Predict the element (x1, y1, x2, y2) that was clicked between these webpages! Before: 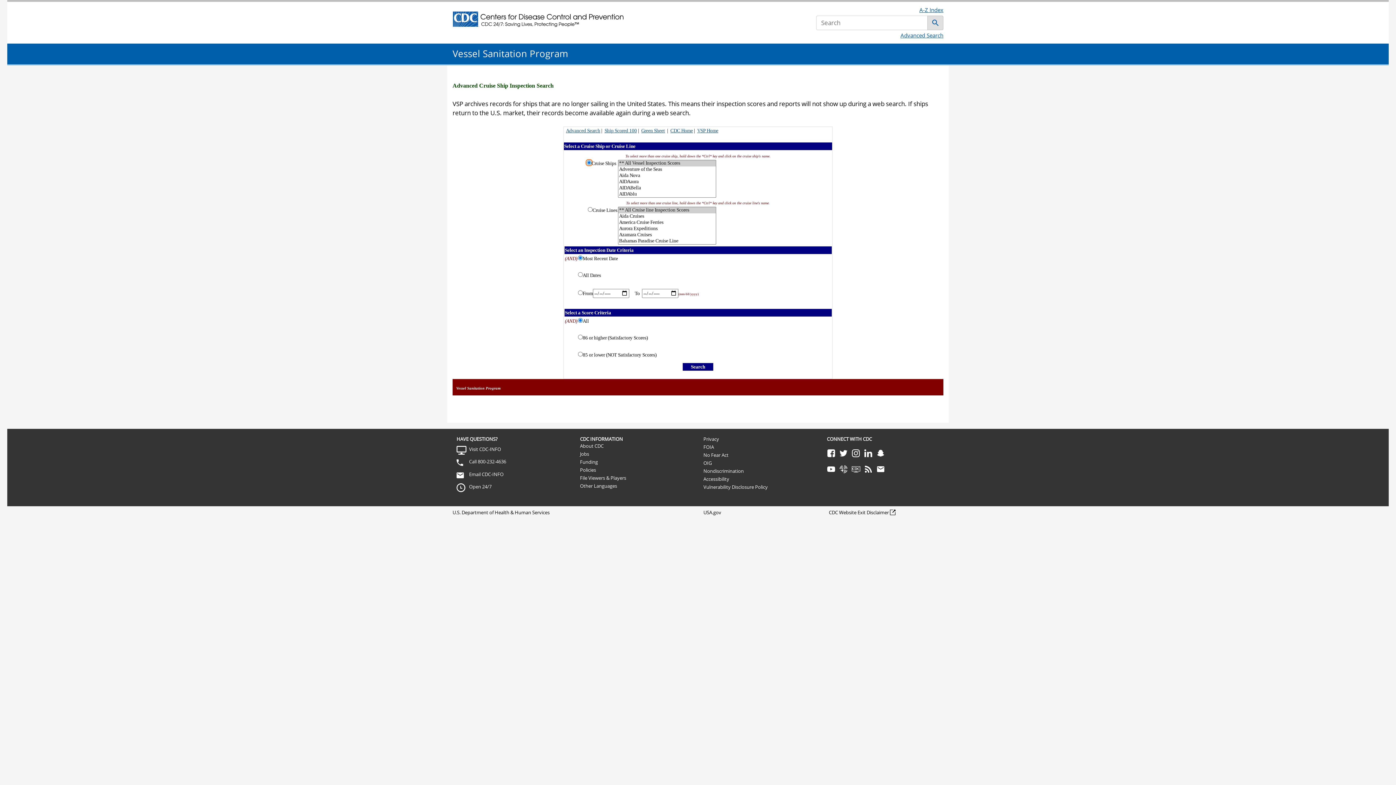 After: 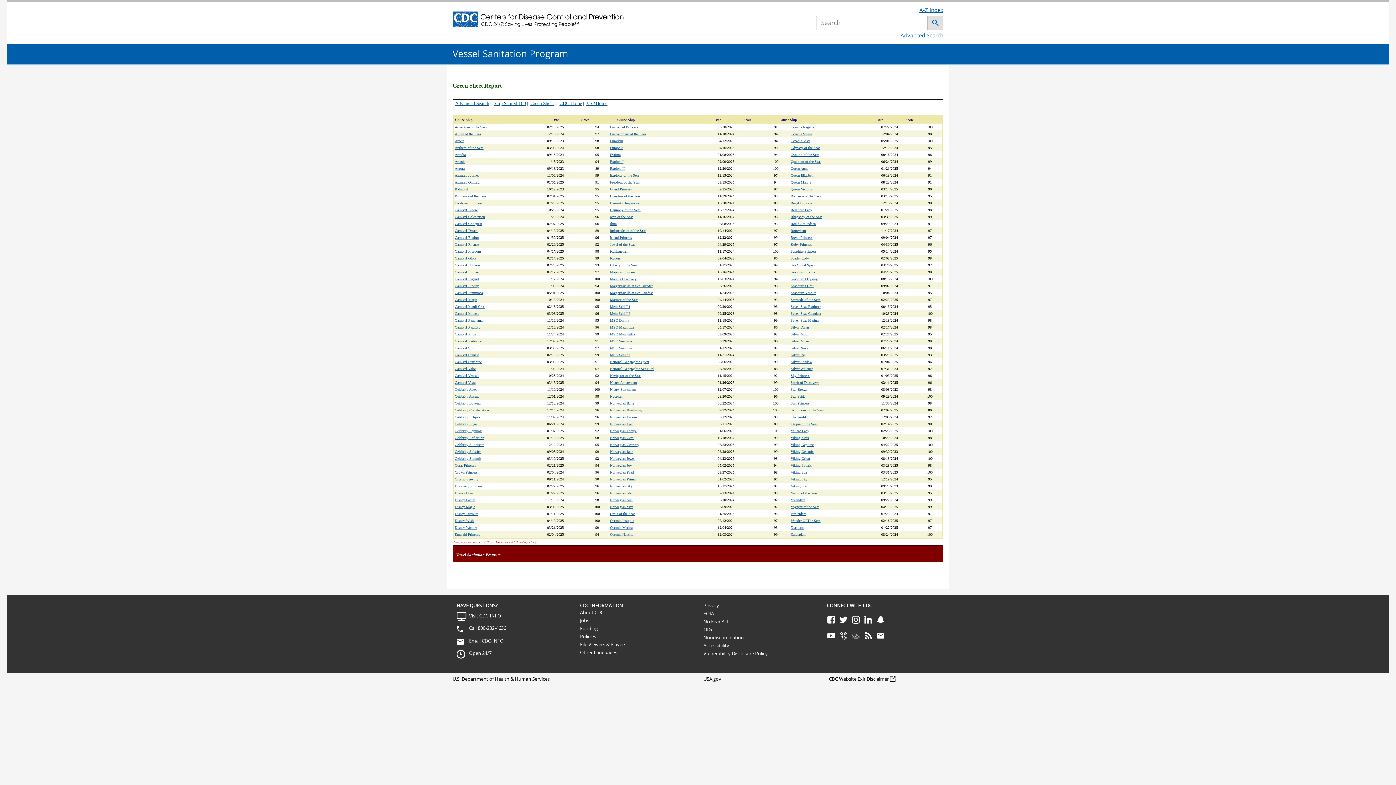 Action: bbox: (641, 127, 665, 133) label: Green Sheet